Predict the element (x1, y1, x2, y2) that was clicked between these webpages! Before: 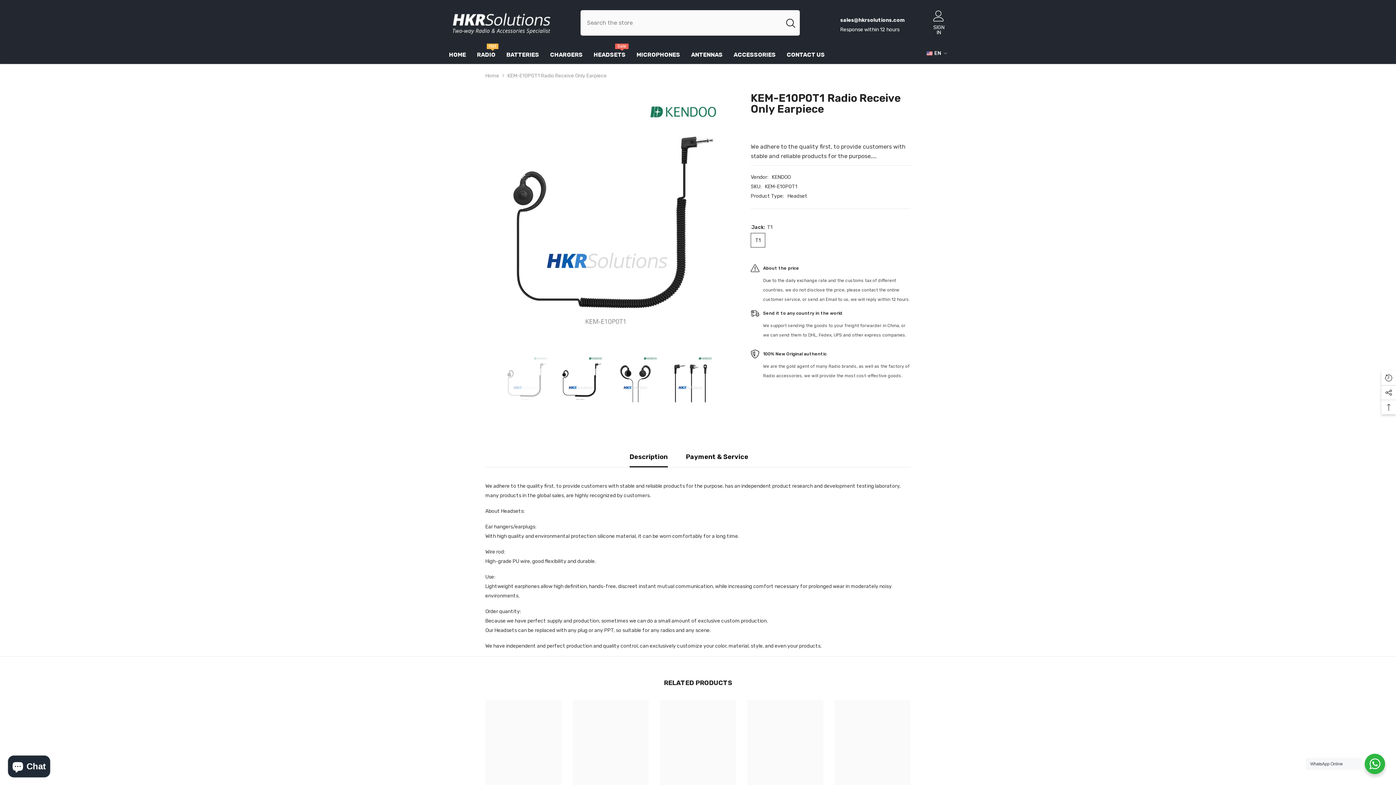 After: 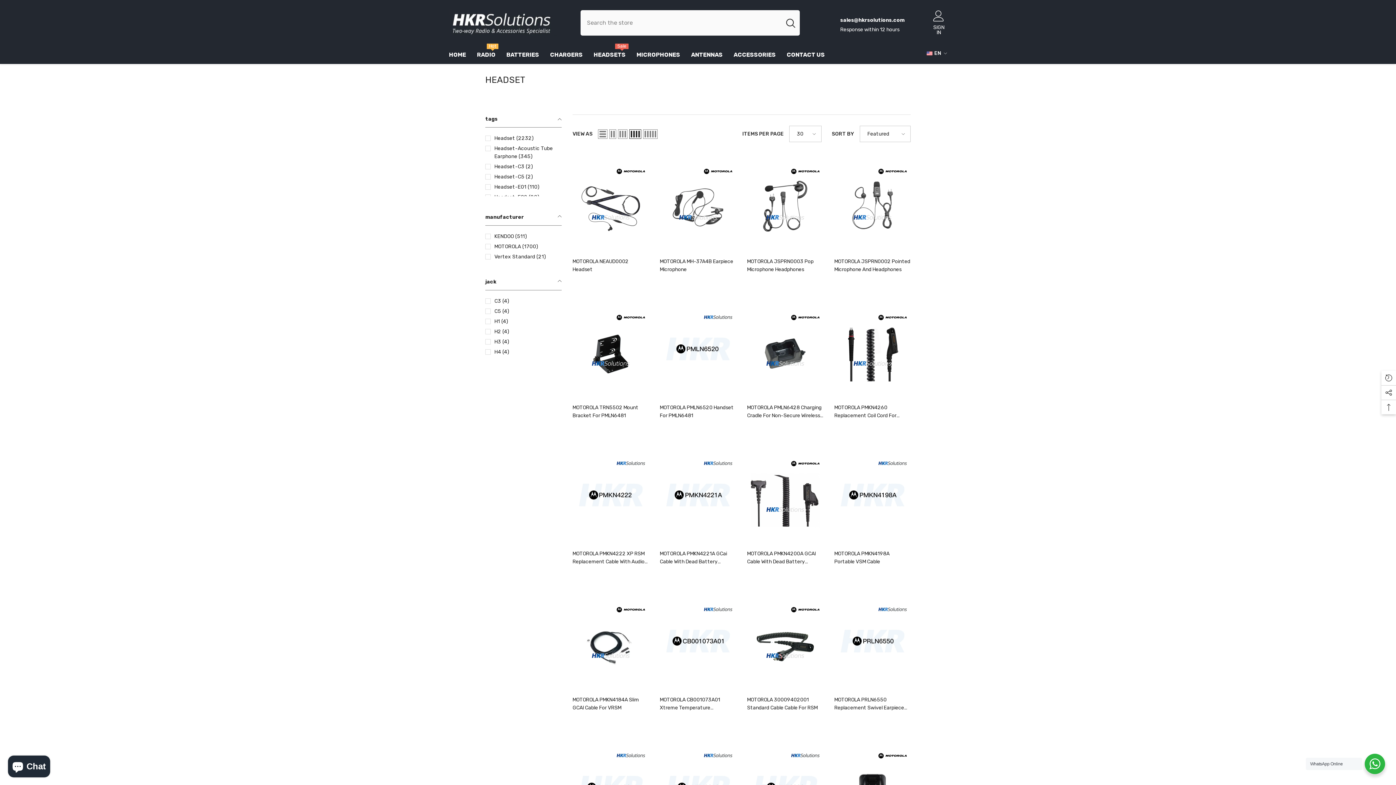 Action: bbox: (588, 50, 631, 64) label: HEADSETS
Sale